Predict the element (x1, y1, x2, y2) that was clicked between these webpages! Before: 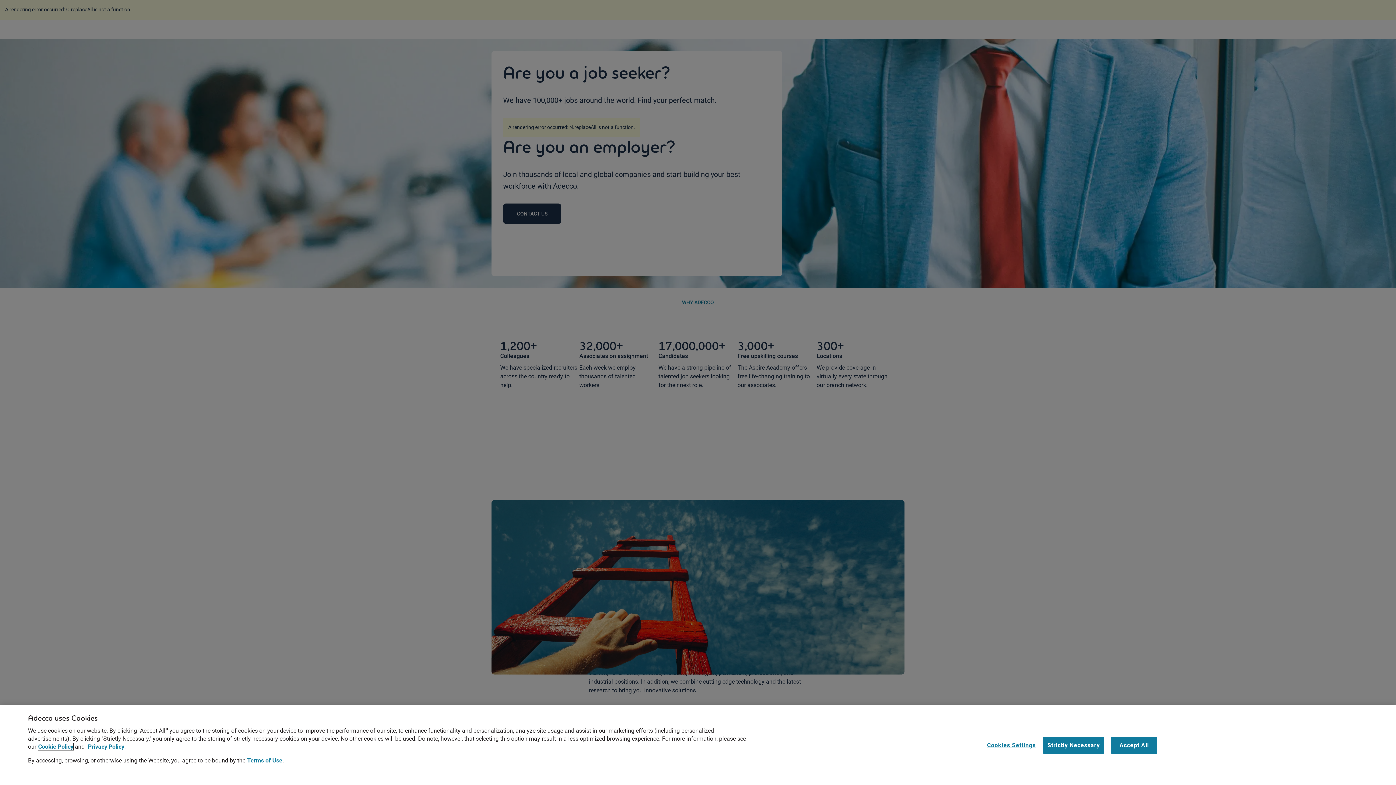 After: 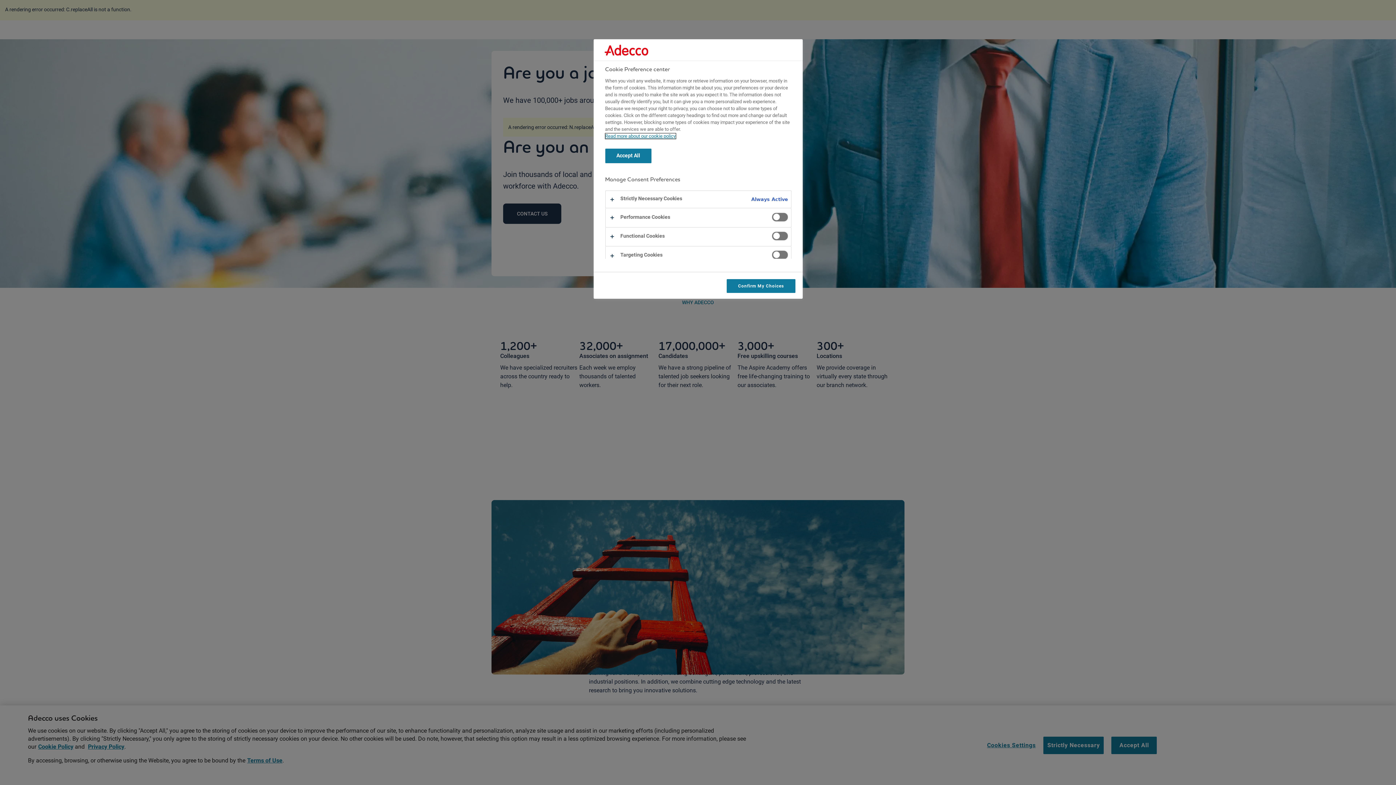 Action: label: Cookies Settings bbox: (987, 737, 1036, 754)